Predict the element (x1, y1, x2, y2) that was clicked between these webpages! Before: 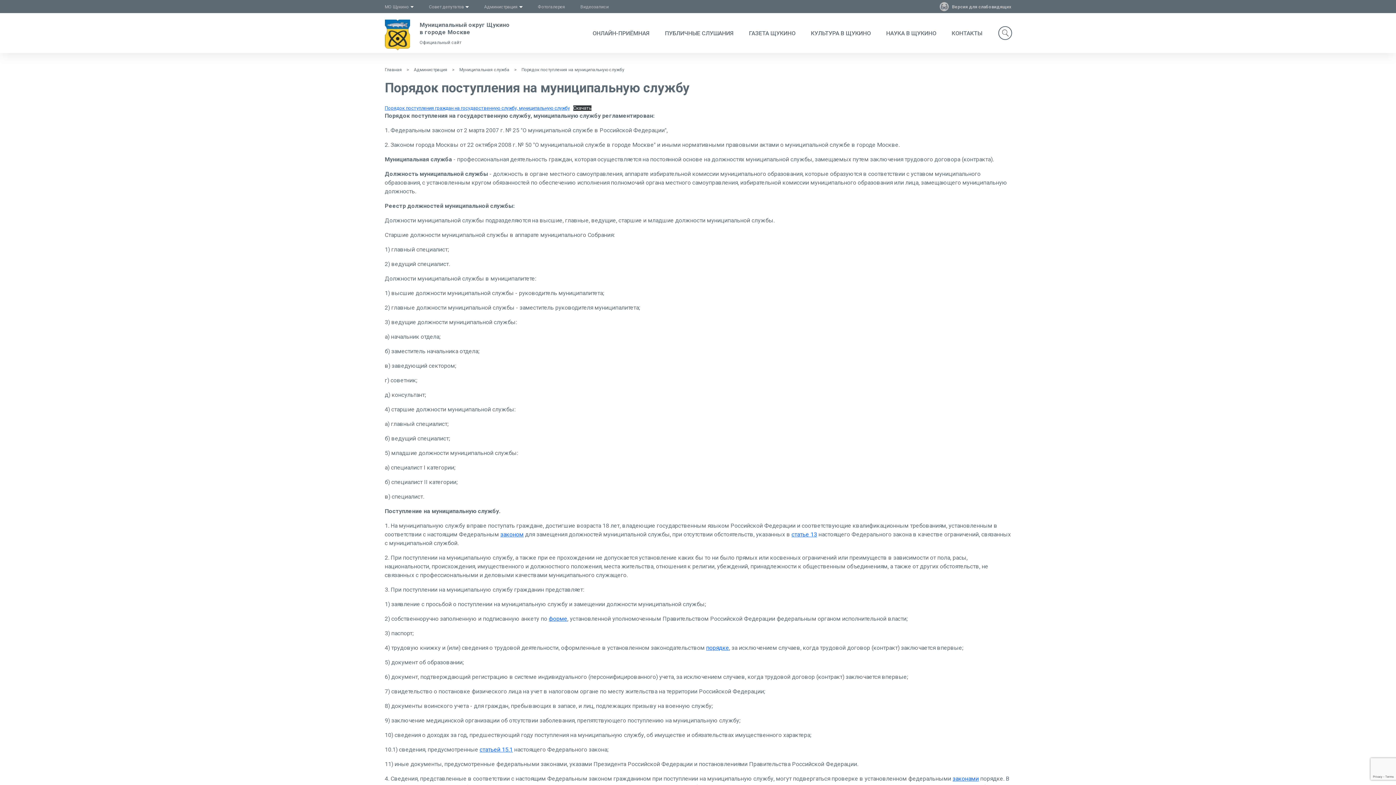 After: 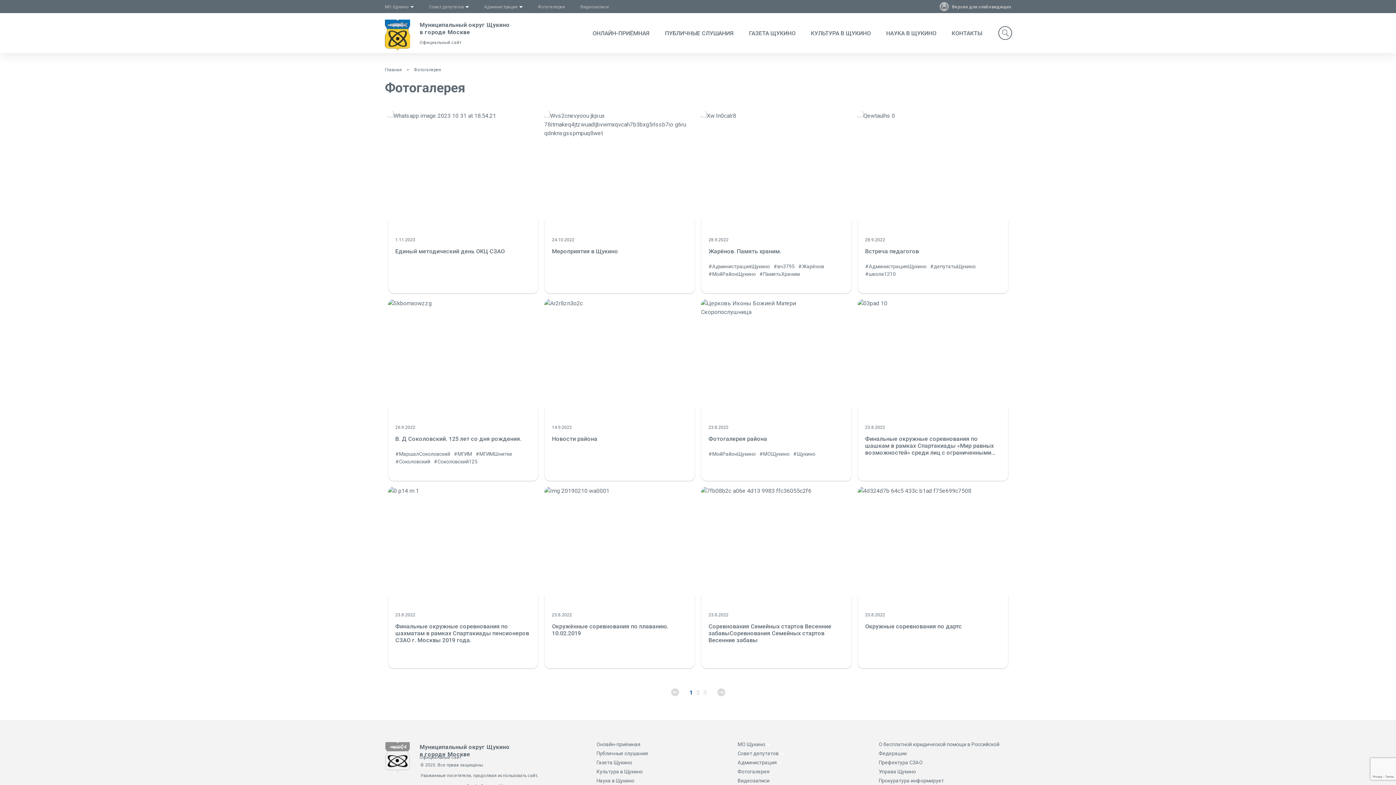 Action: bbox: (530, 0, 572, 12) label: Фотогалерея